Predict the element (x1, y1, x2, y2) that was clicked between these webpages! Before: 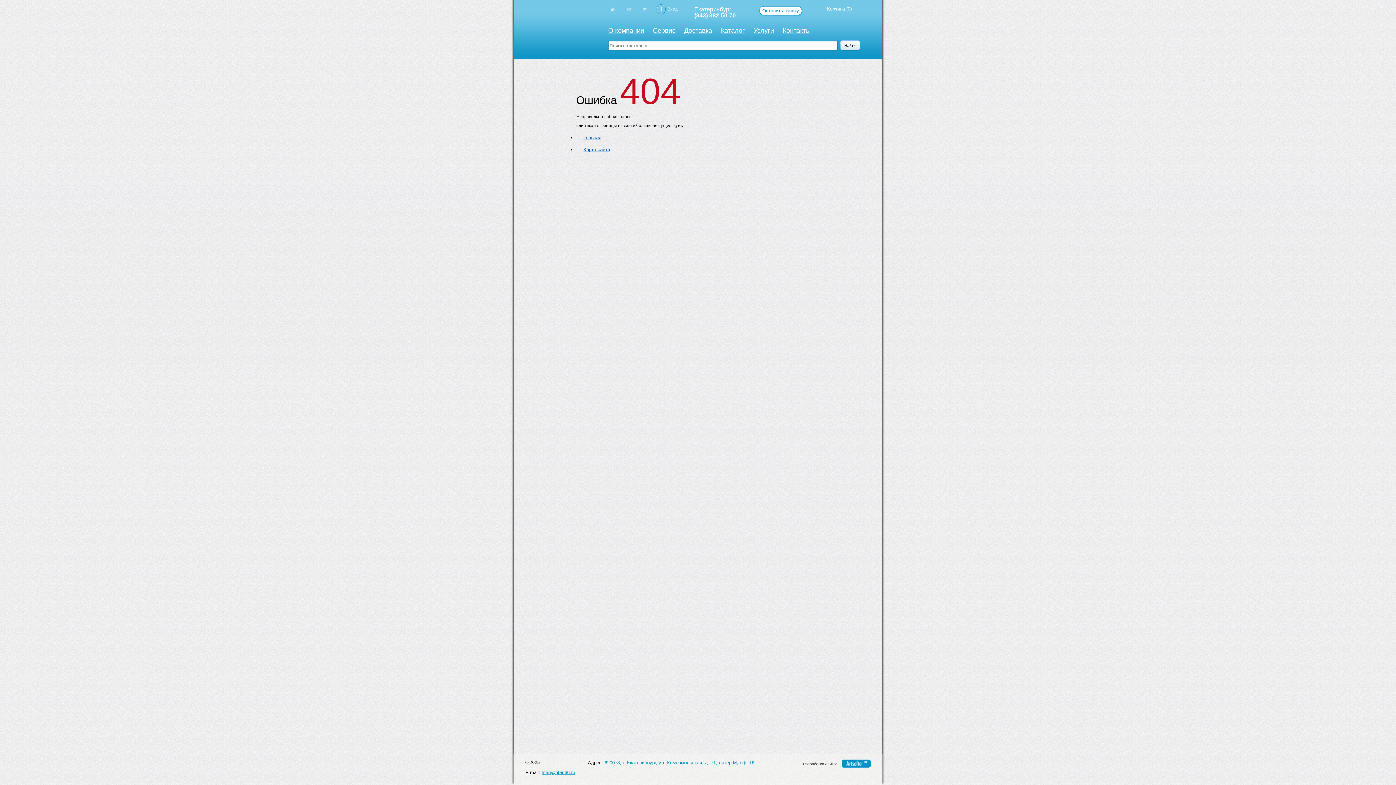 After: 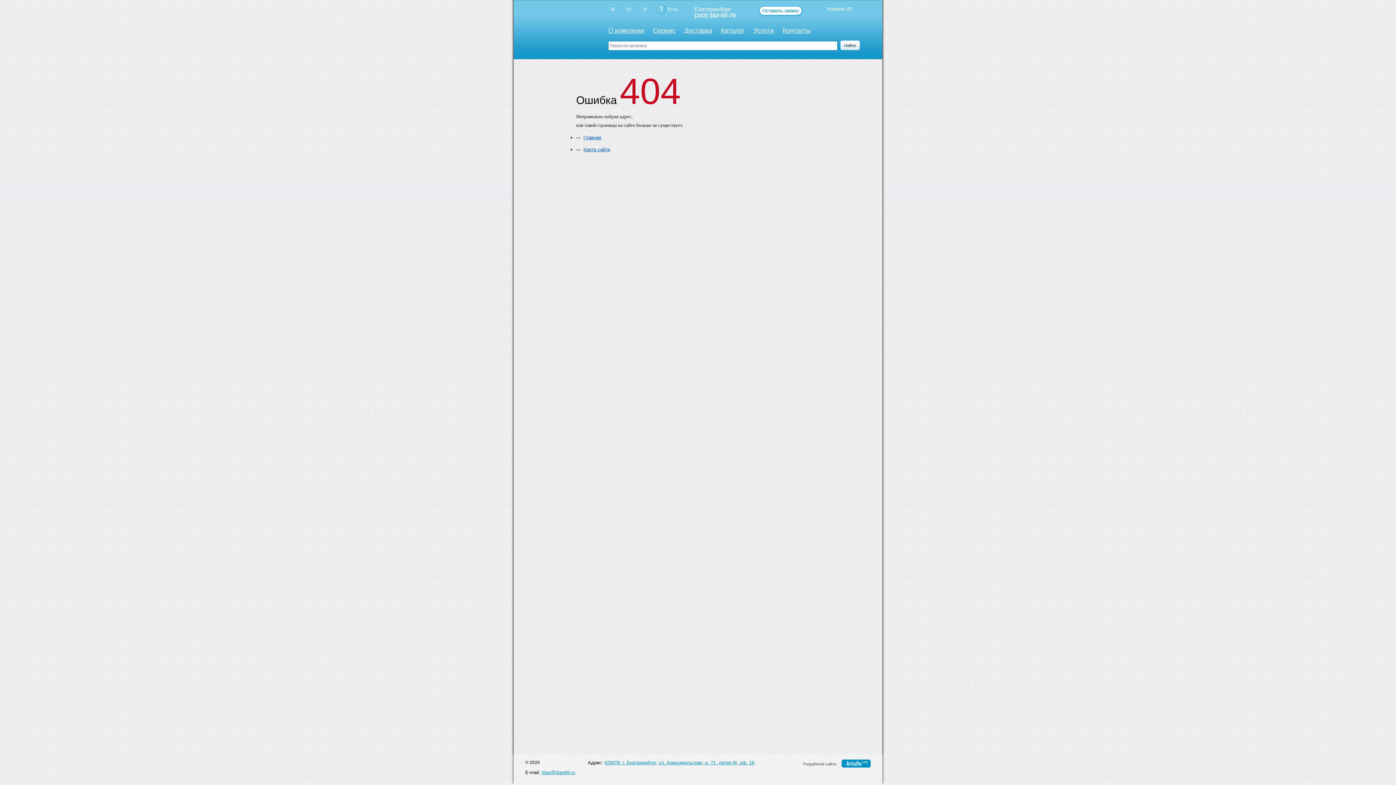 Action: bbox: (656, 4, 678, 12) label: kВход